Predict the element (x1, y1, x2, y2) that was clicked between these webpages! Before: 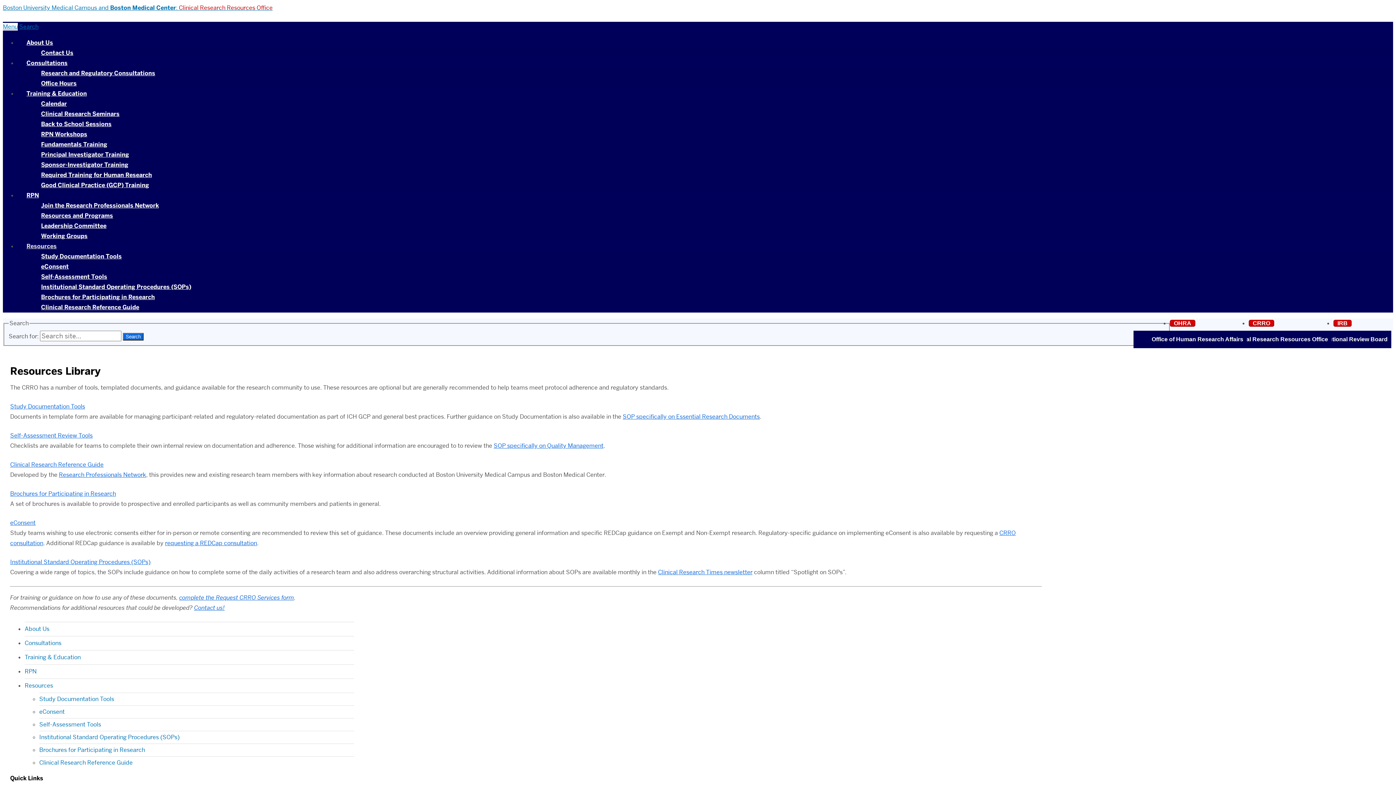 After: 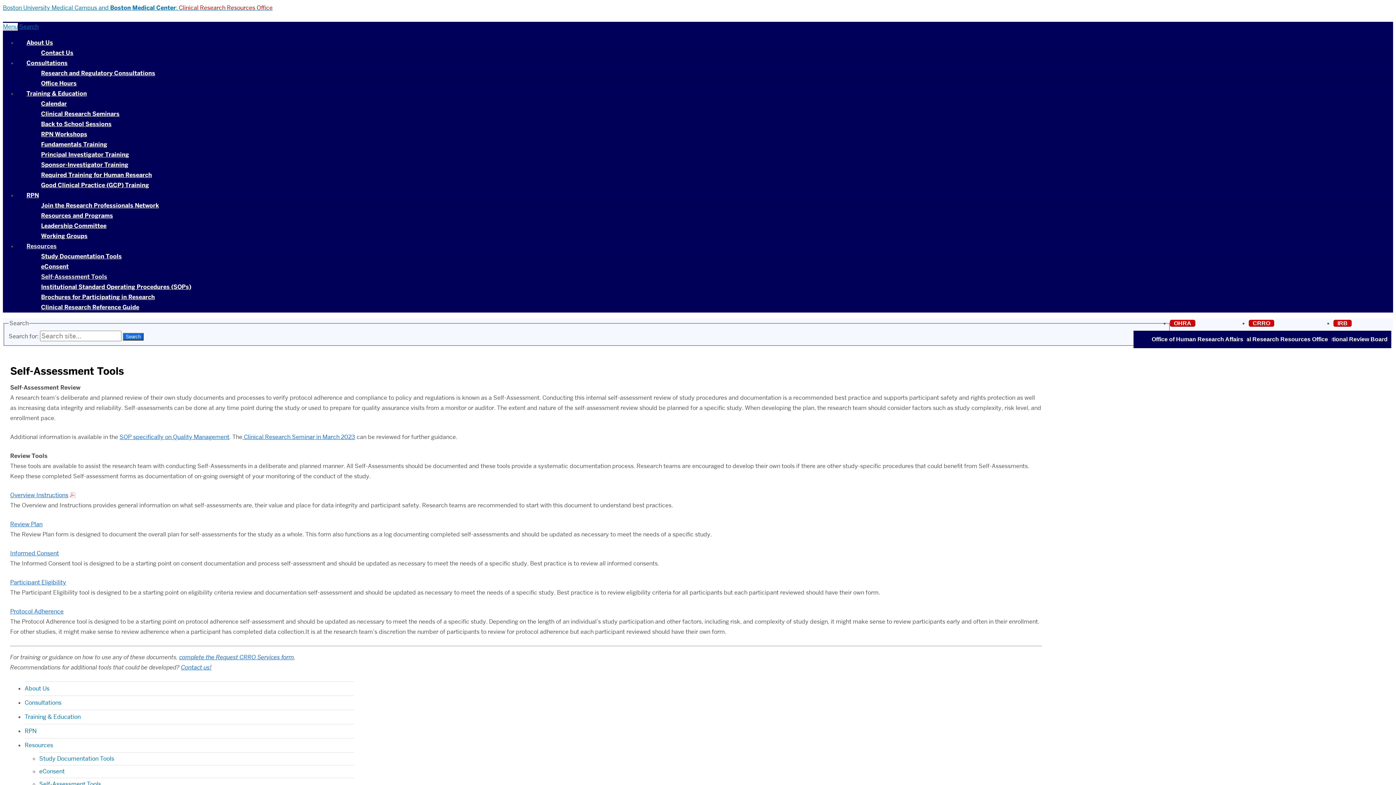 Action: bbox: (32, 273, 116, 280) label: Self-Assessment Tools